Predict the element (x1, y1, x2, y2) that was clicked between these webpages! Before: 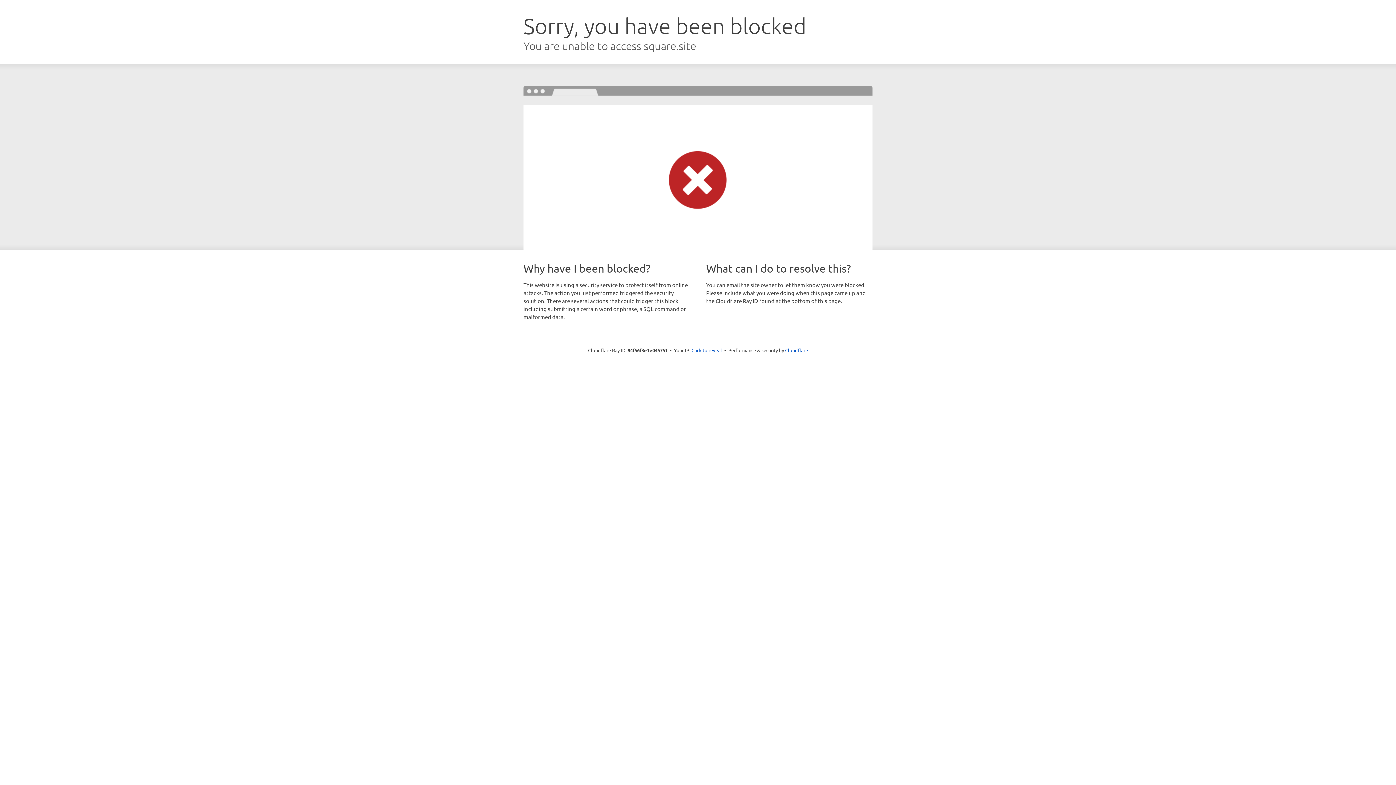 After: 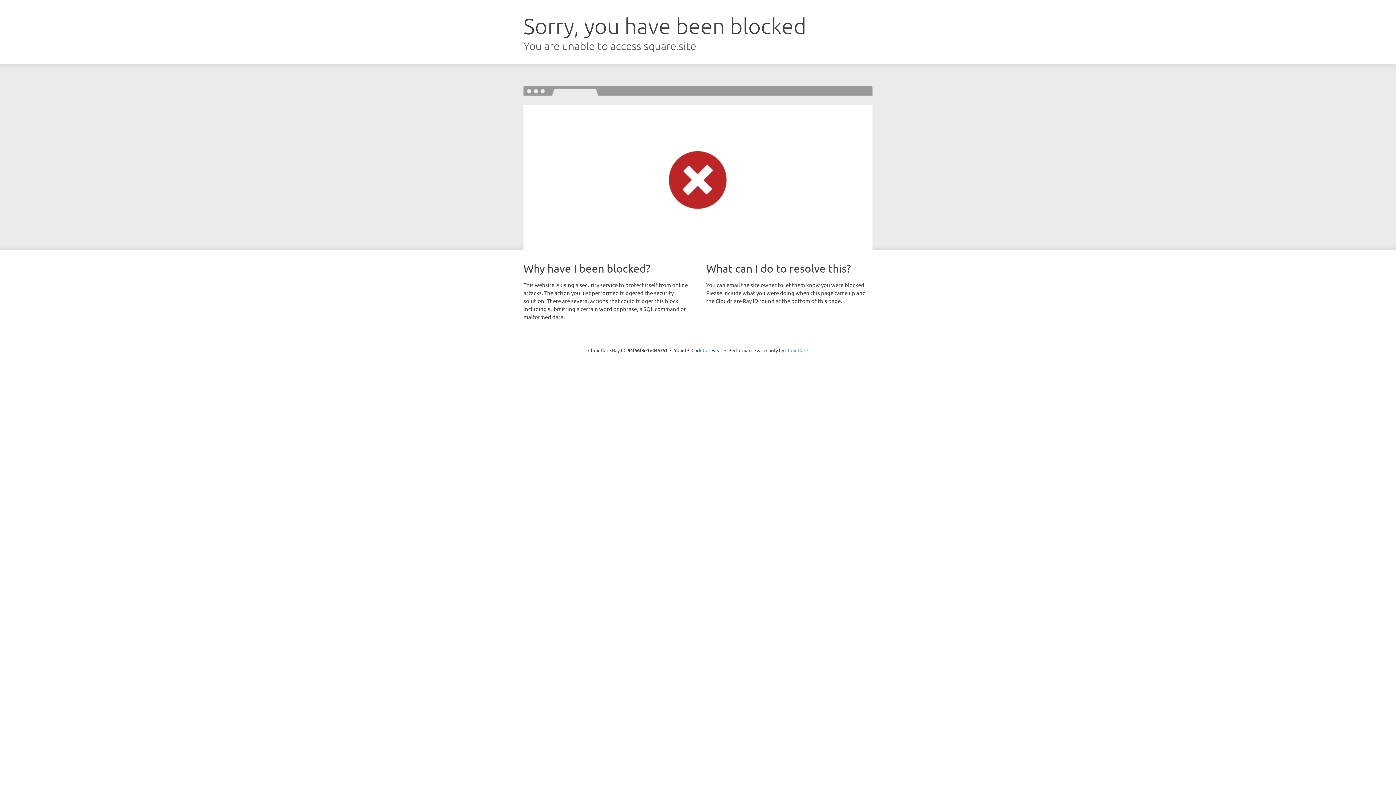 Action: label: Cloudflare bbox: (785, 347, 808, 353)